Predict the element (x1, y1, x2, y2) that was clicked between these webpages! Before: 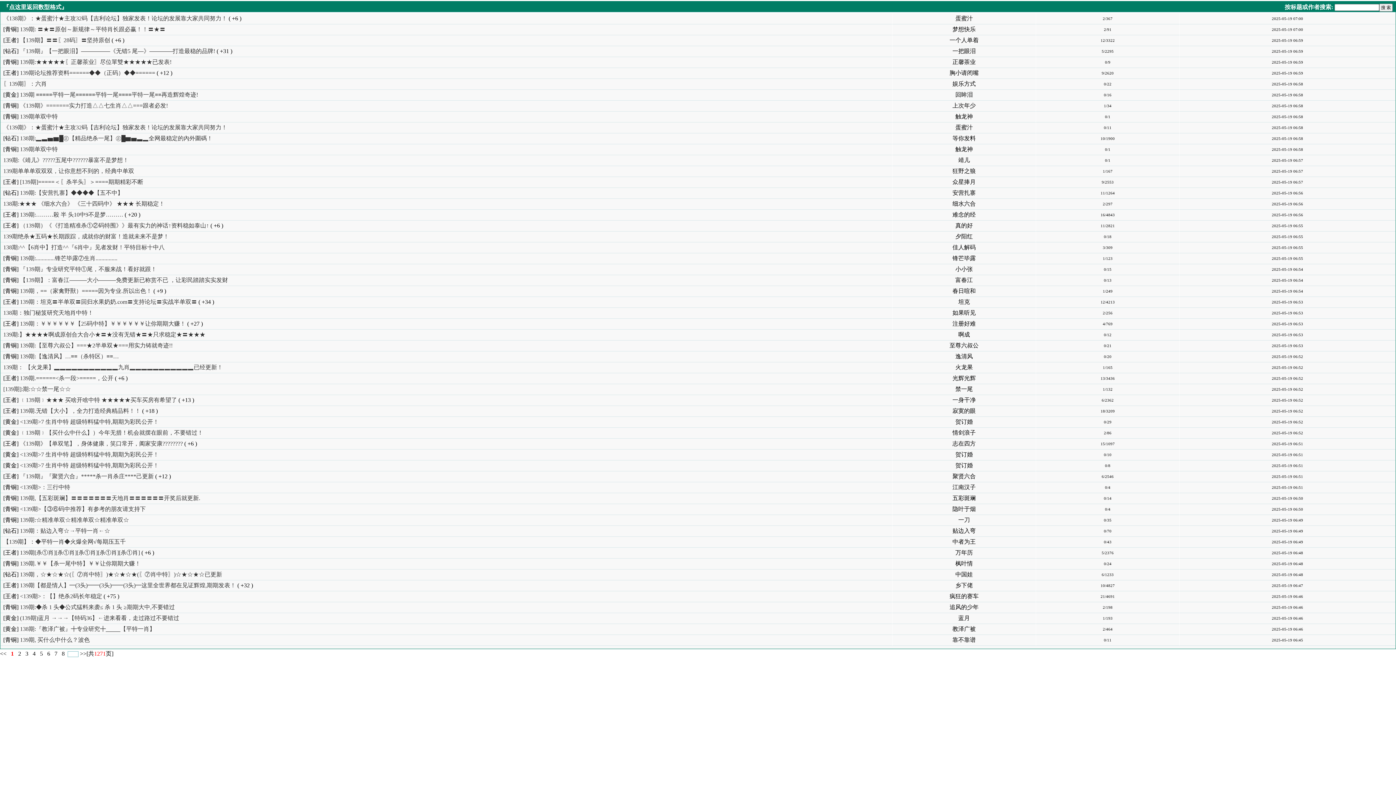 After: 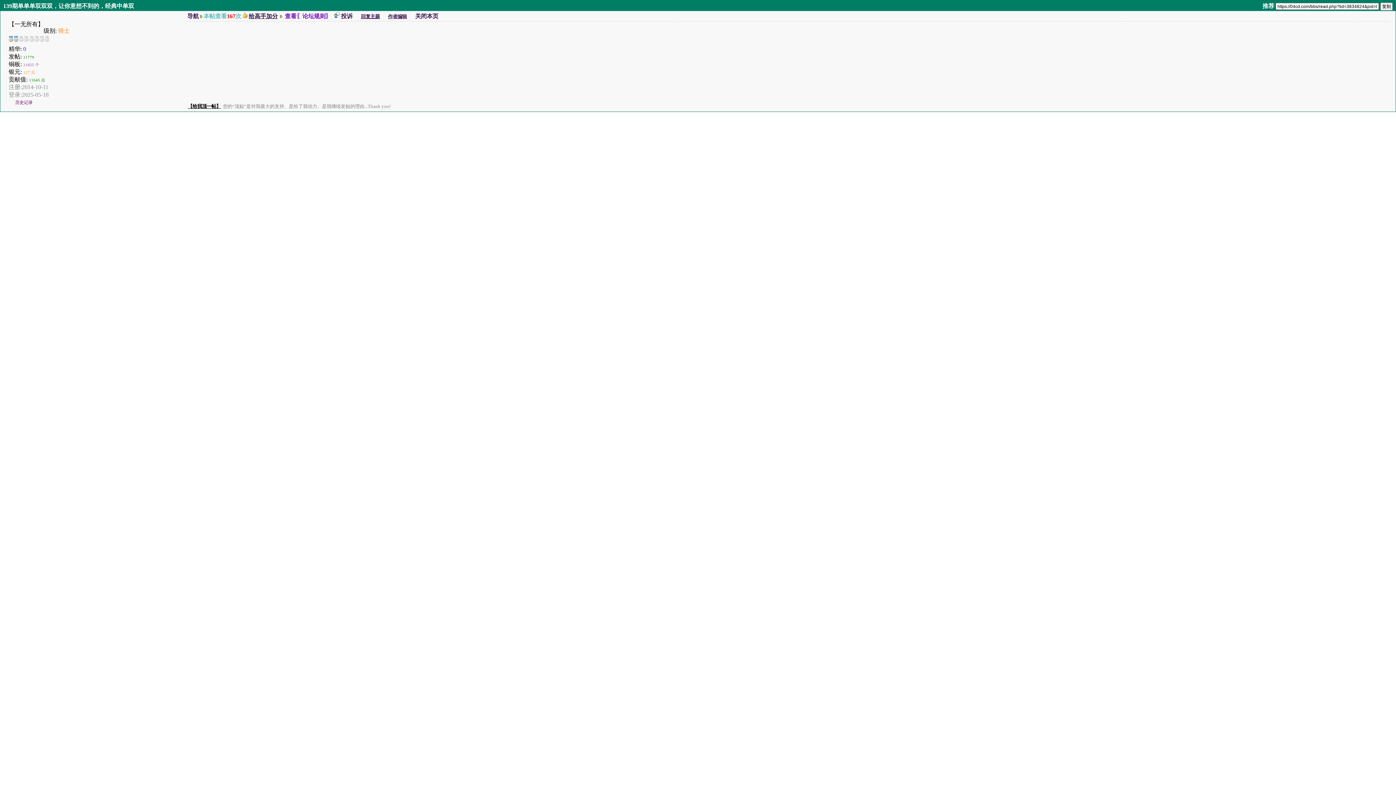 Action: bbox: (1272, 169, 1303, 173) label: 2025-05-19 06:57